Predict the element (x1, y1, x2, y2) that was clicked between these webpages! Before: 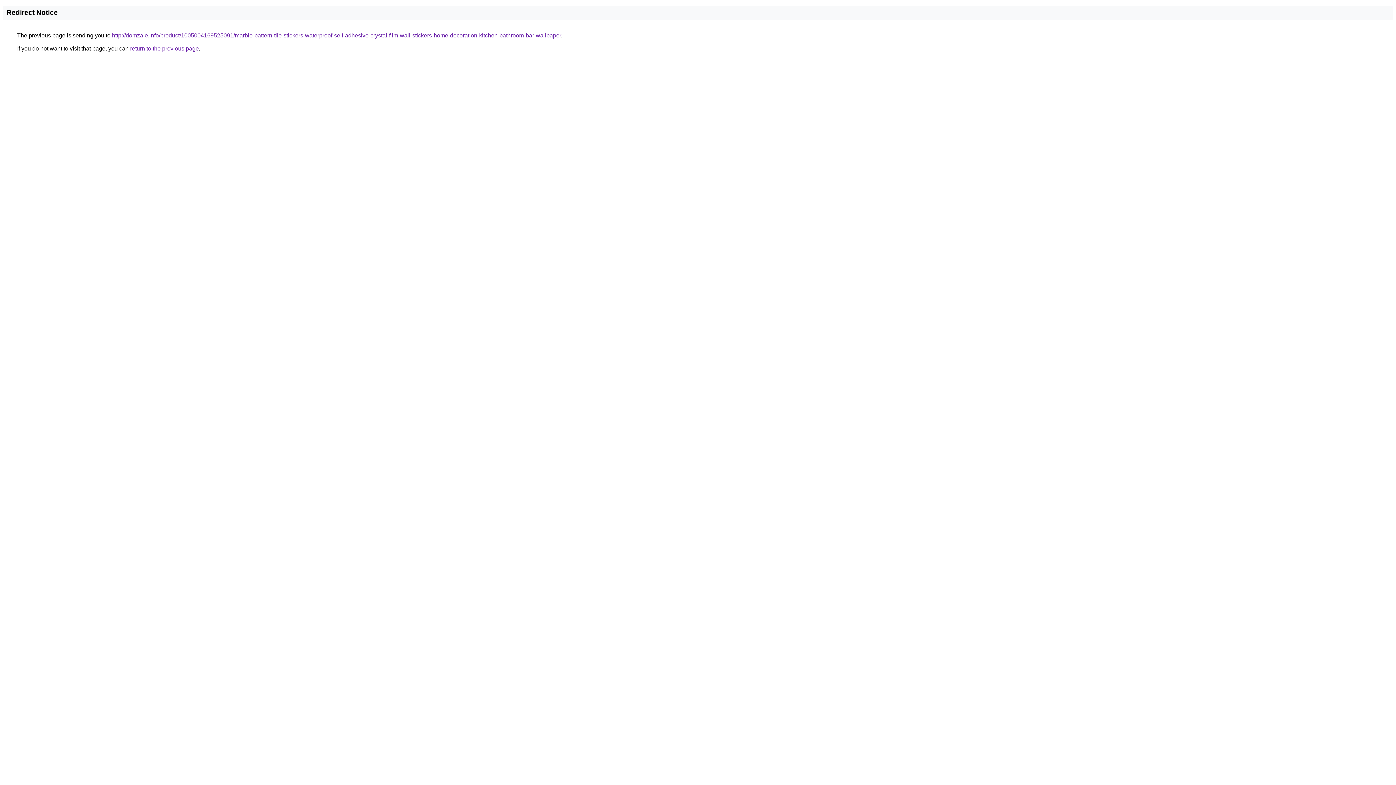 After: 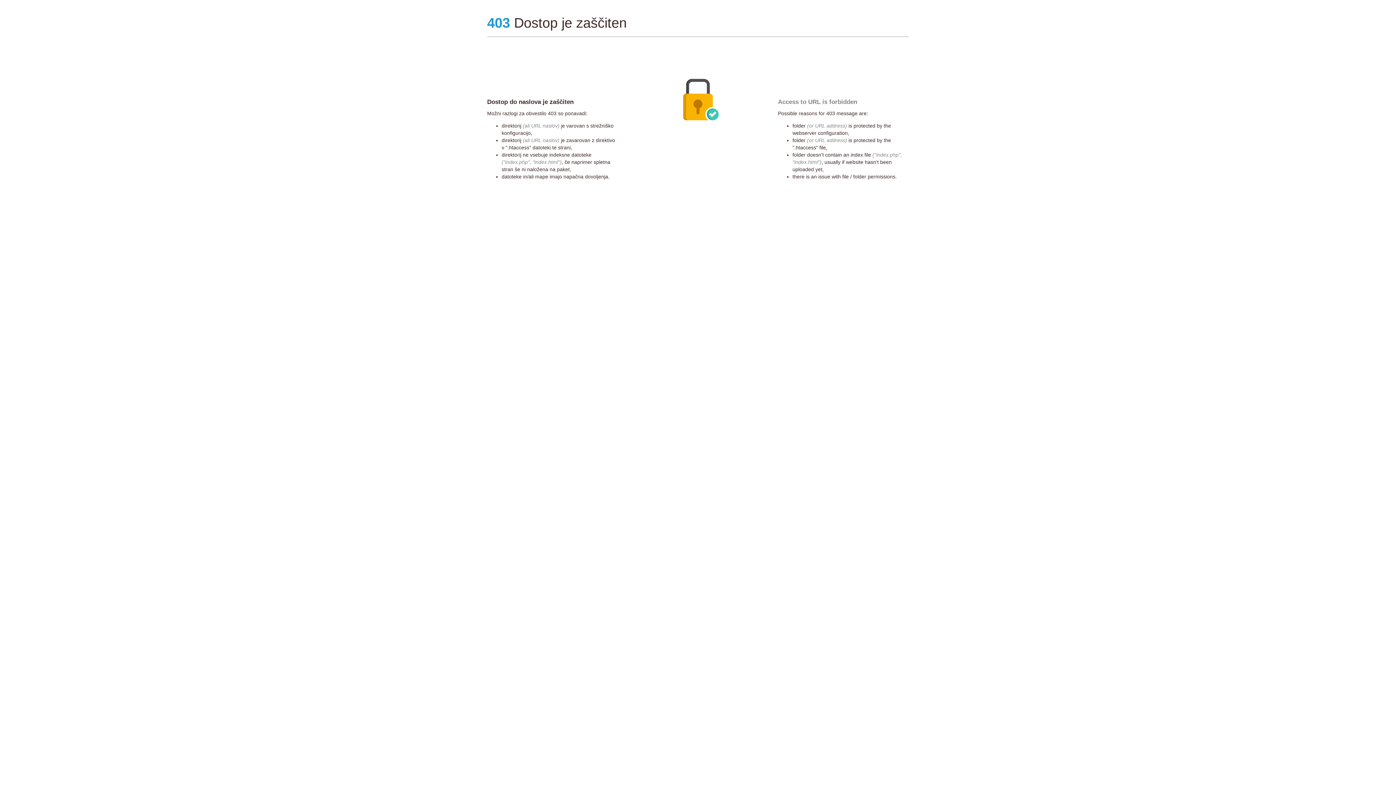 Action: bbox: (112, 32, 561, 38) label: http://domzale.info/product/1005004169525091/marble-pattern-tile-stickers-waterproof-self-adhesive-crystal-film-wall-stickers-home-decoration-kitchen-bathroom-bar-wallpaper